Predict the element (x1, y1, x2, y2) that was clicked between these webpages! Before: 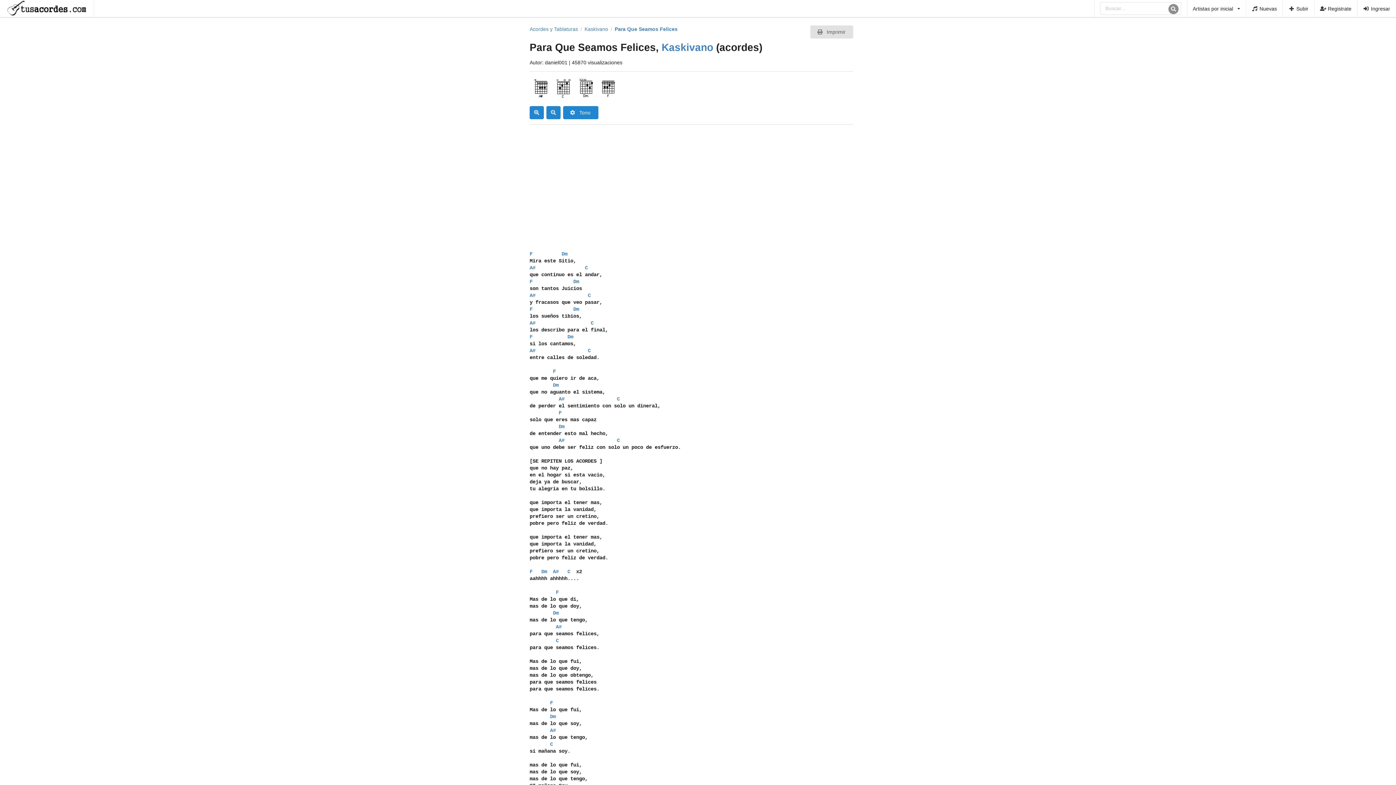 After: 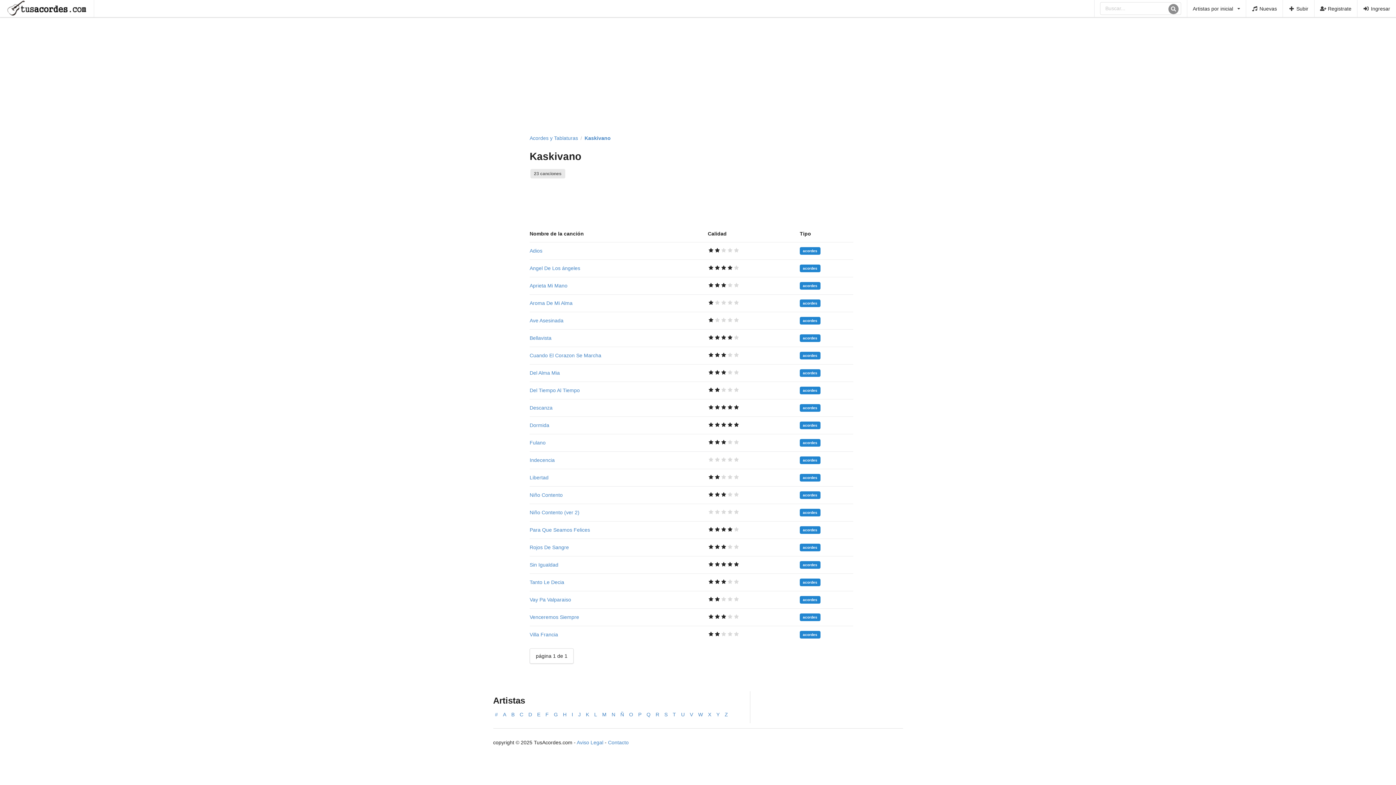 Action: bbox: (584, 26, 608, 31) label: Kaskivano